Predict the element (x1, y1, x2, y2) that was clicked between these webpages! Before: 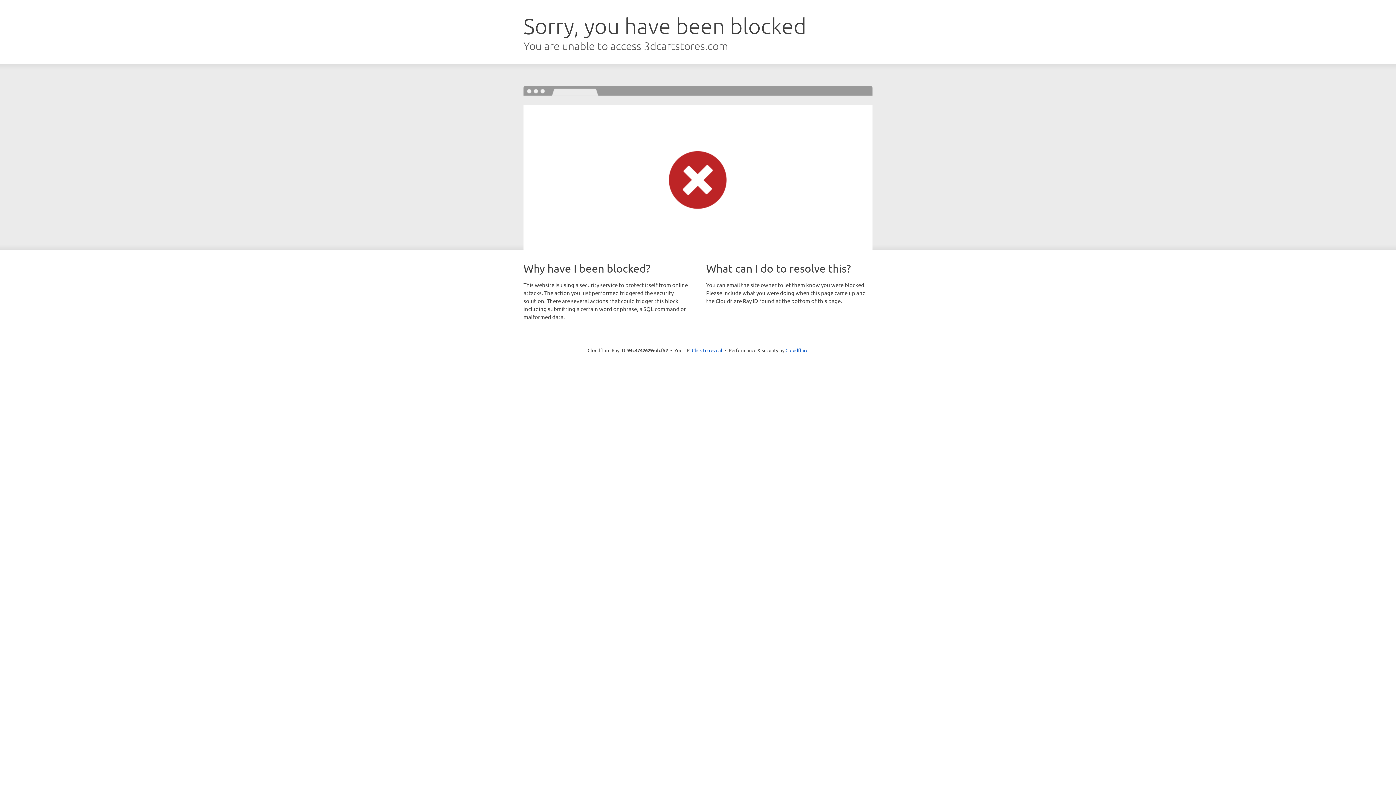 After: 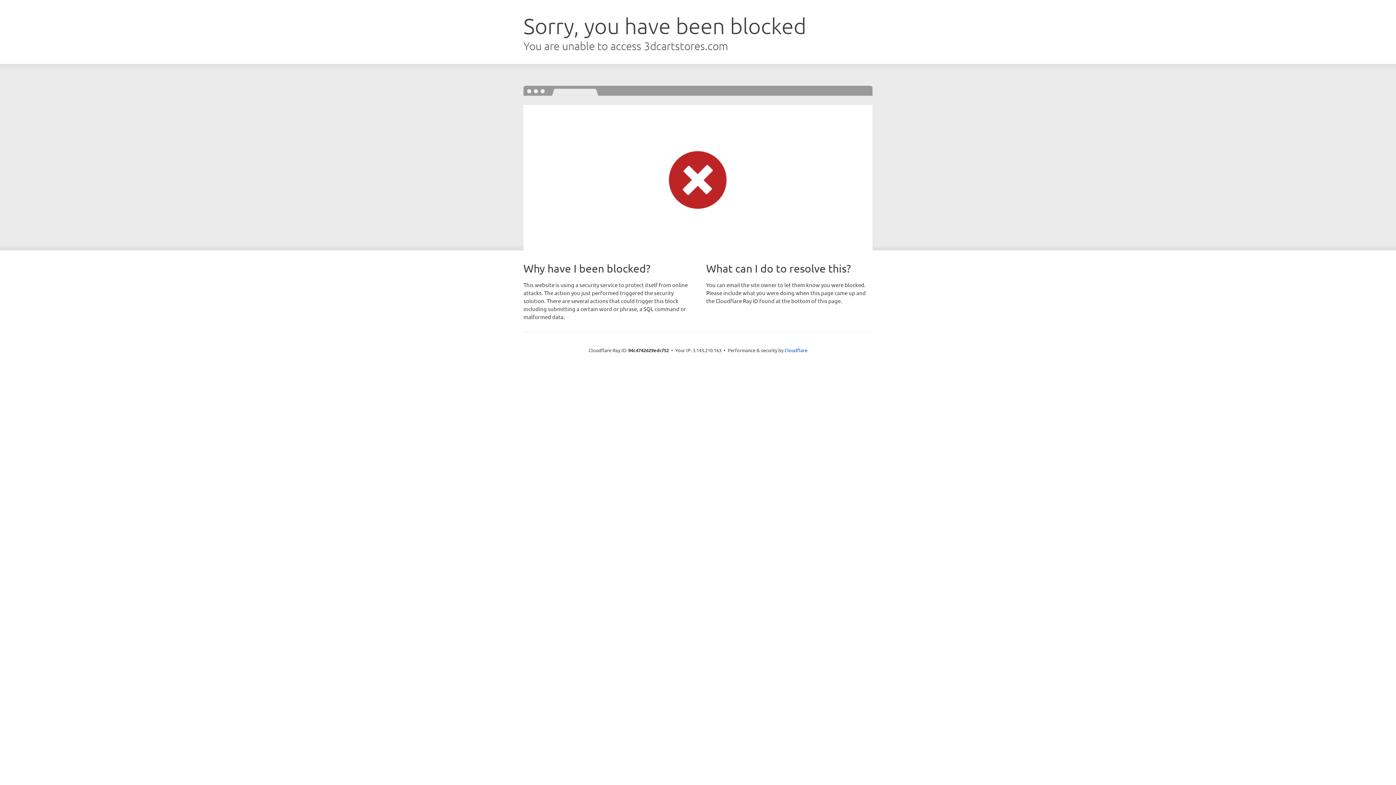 Action: bbox: (692, 346, 722, 353) label: Click to reveal